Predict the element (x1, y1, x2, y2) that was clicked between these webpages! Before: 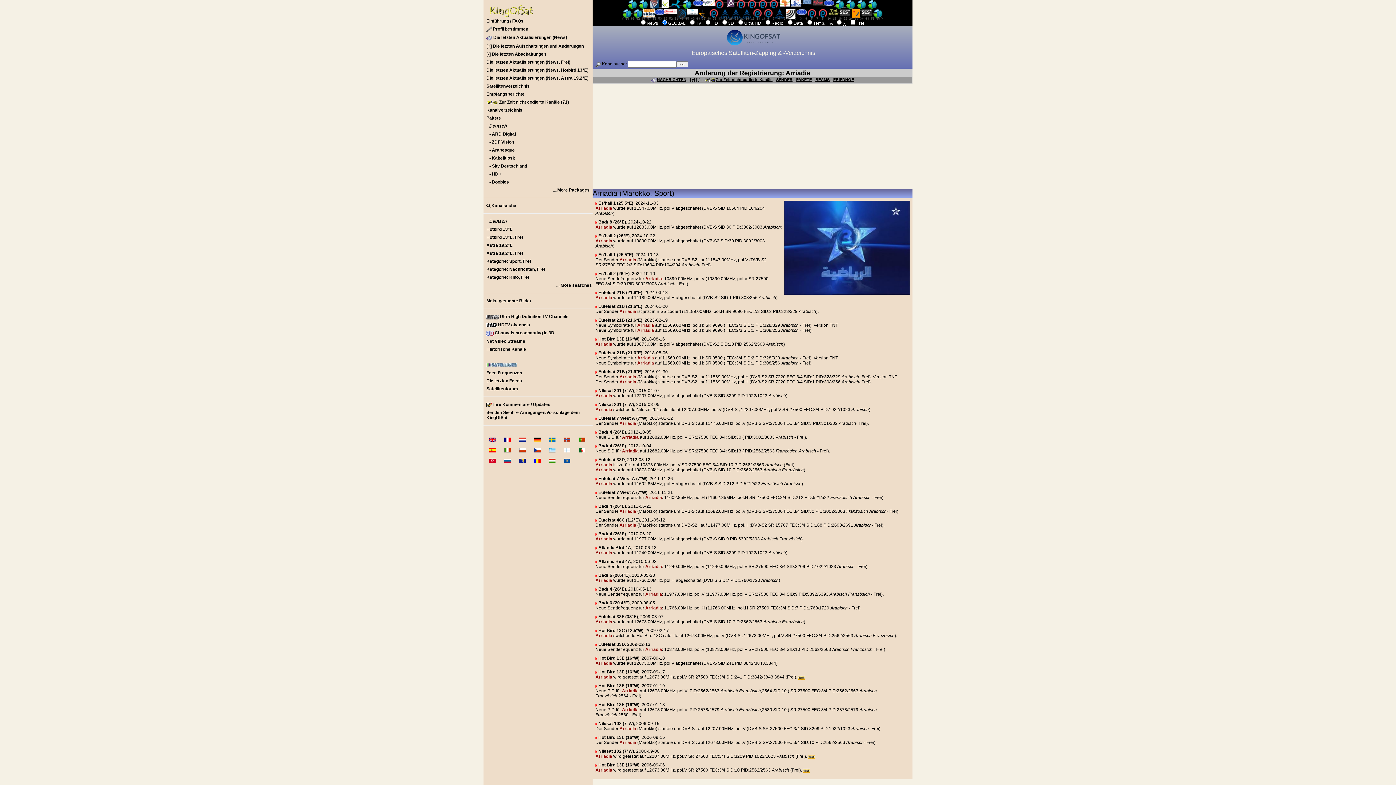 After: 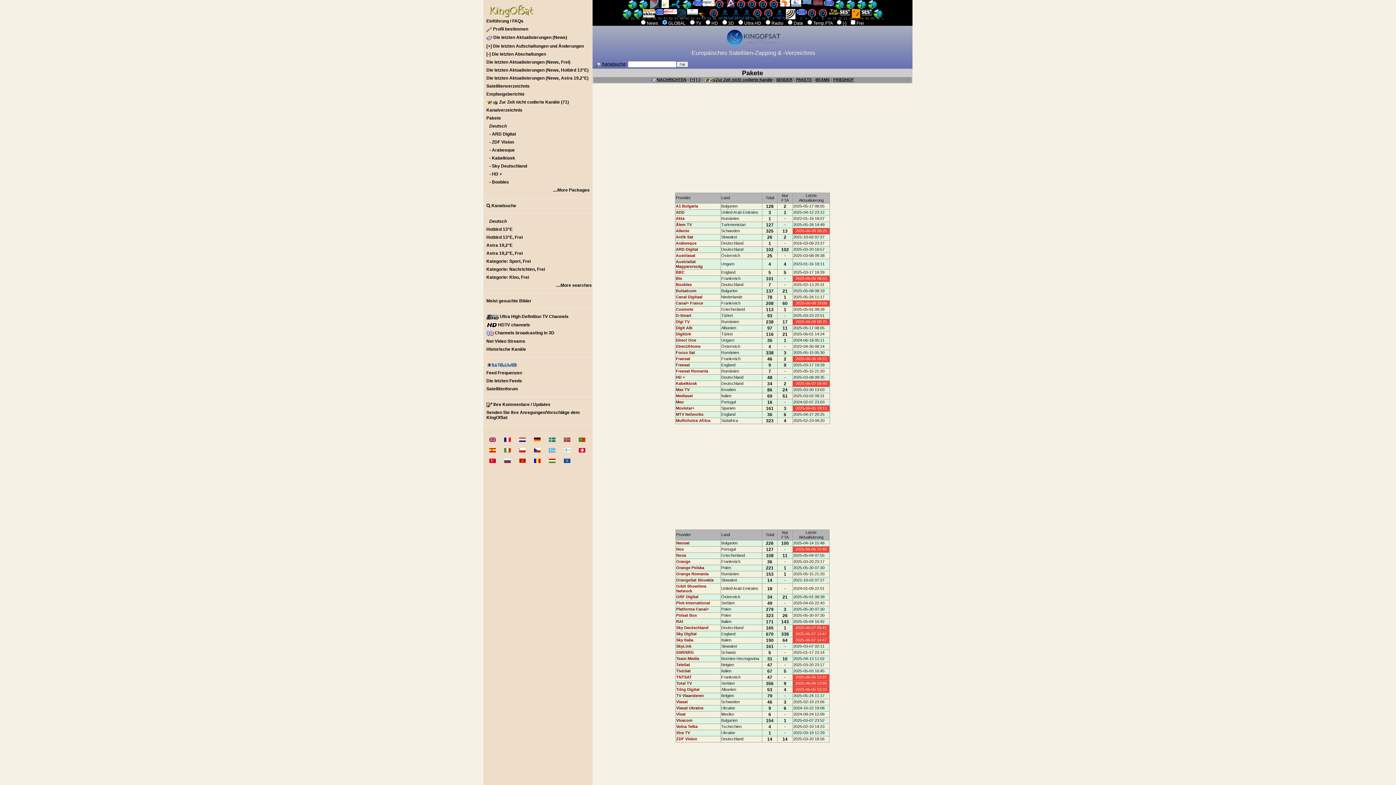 Action: label: PAKETE bbox: (796, 77, 812, 81)